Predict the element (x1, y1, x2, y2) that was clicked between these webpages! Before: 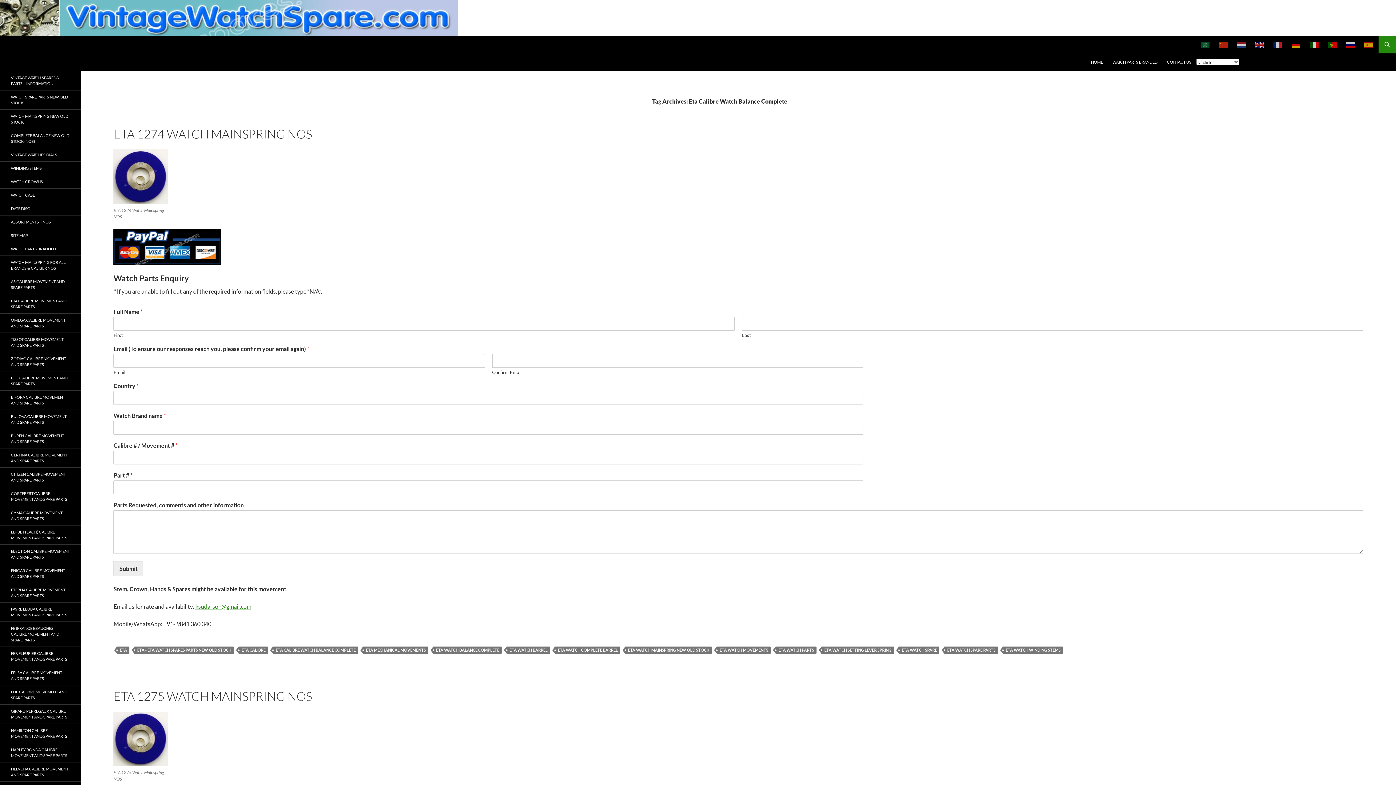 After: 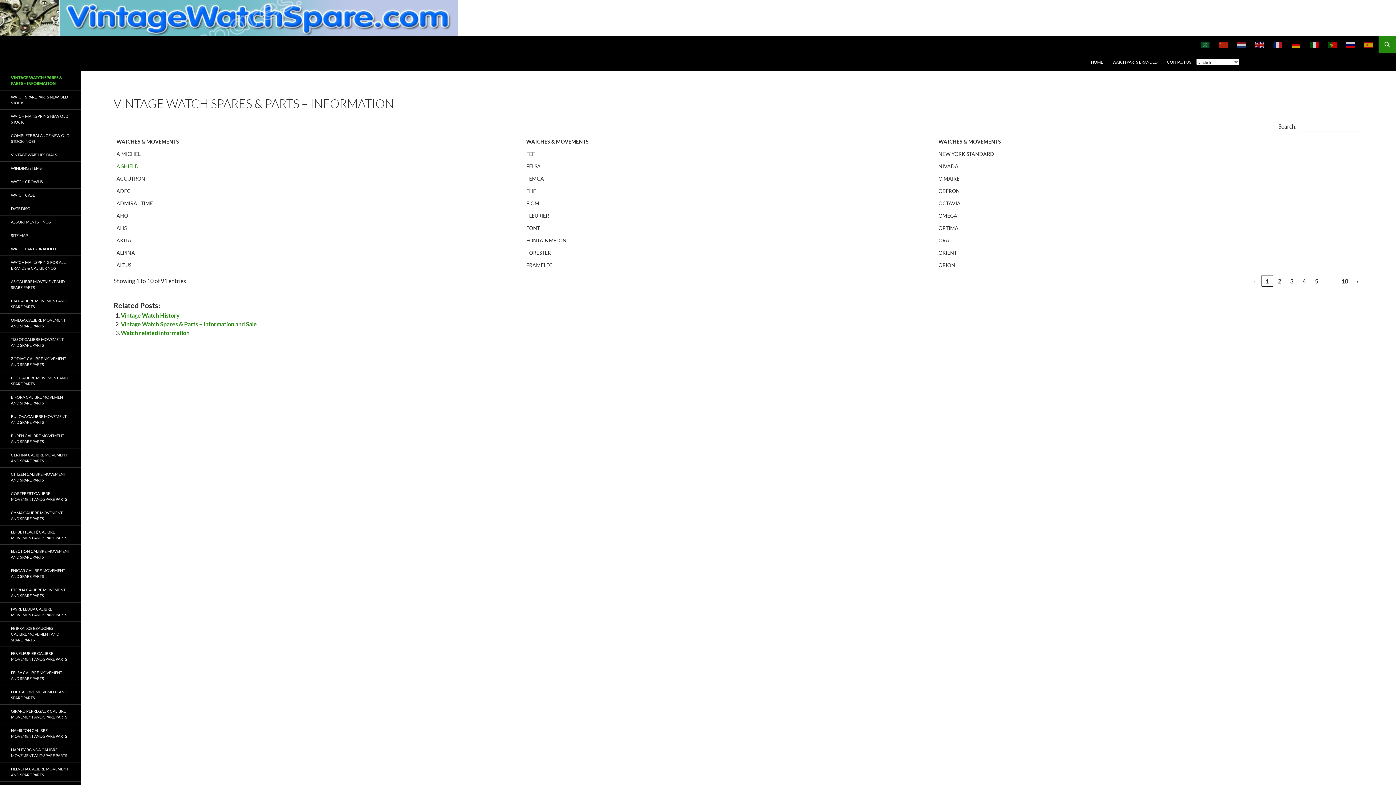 Action: label: VINTAGE WATCH SPARES & PARTS – INFORMATION bbox: (0, 71, 80, 90)